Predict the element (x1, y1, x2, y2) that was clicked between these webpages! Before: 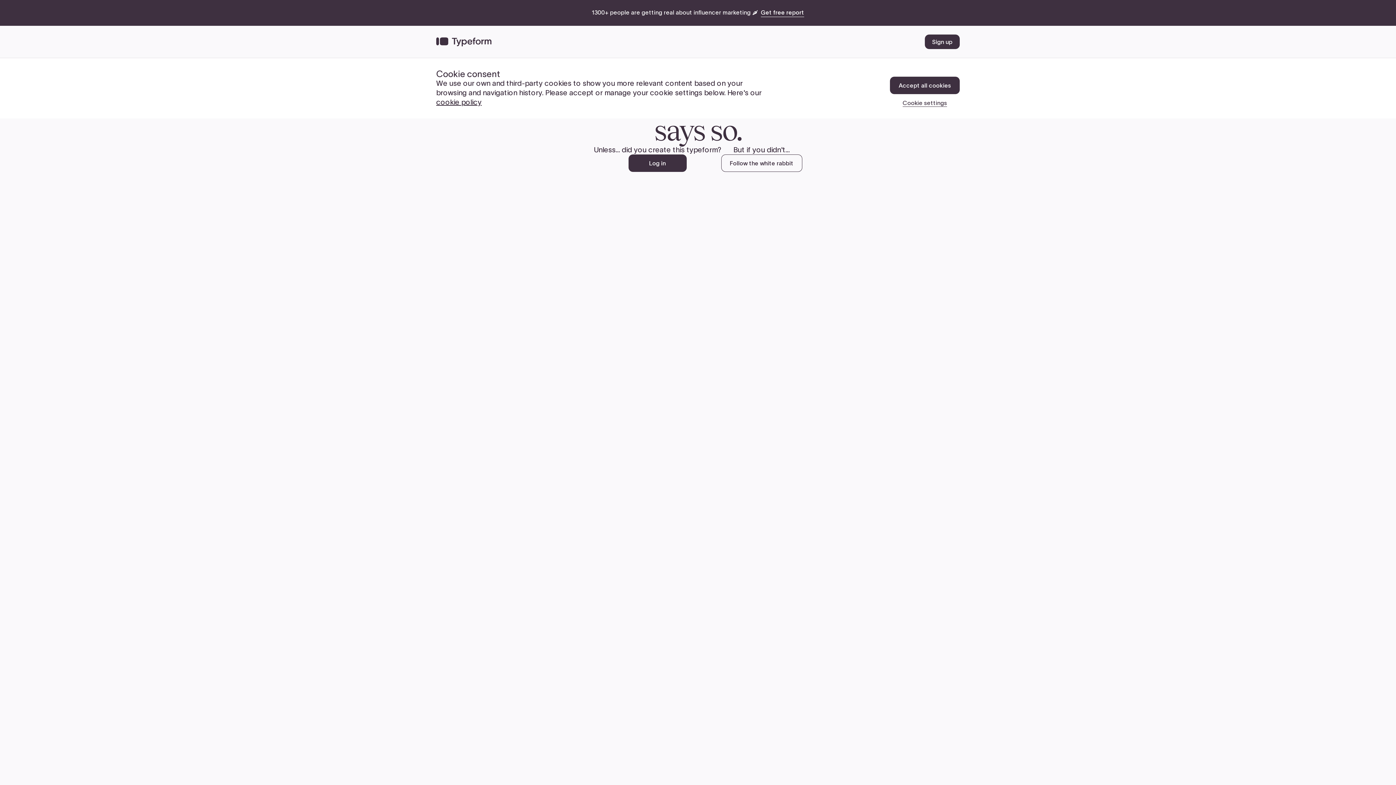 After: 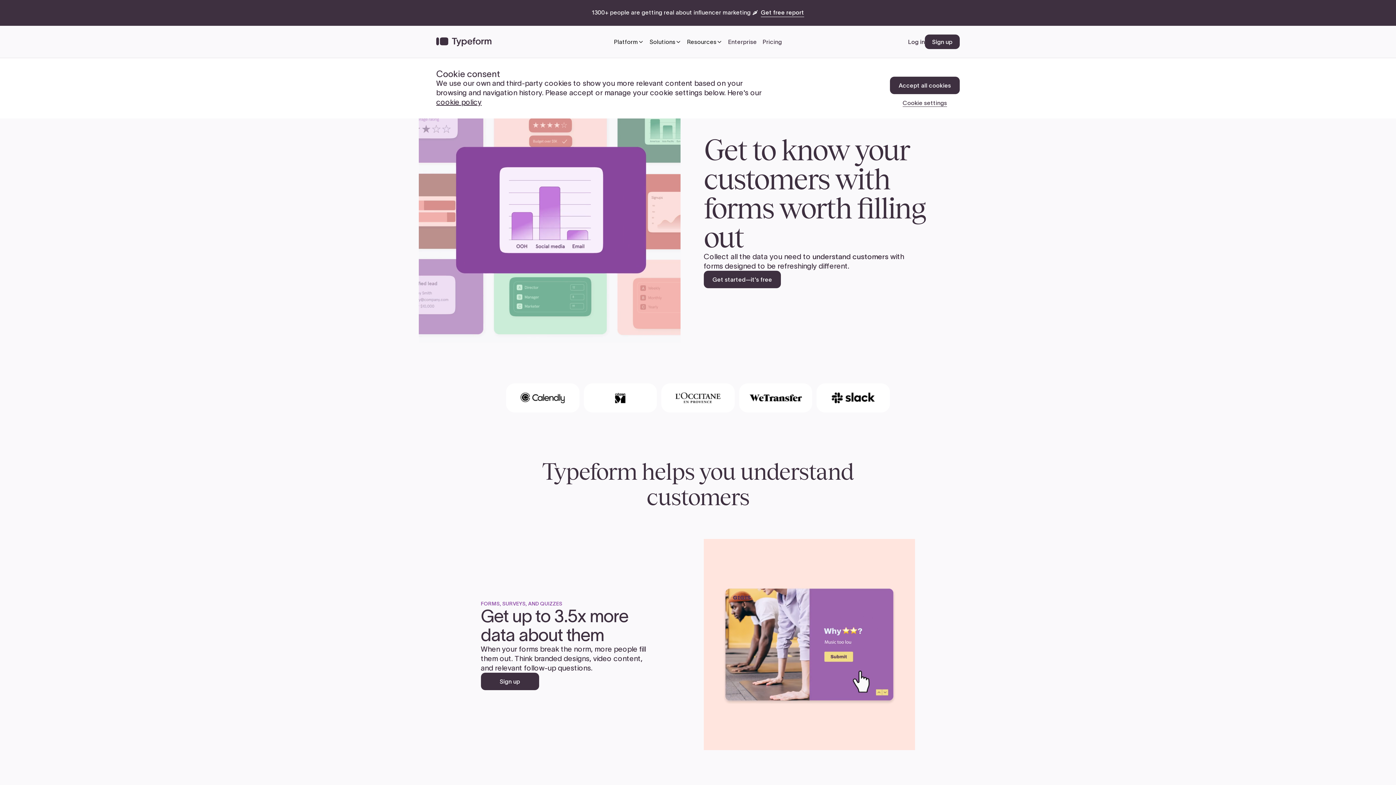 Action: bbox: (721, 154, 802, 172) label: Follow the white rabbit